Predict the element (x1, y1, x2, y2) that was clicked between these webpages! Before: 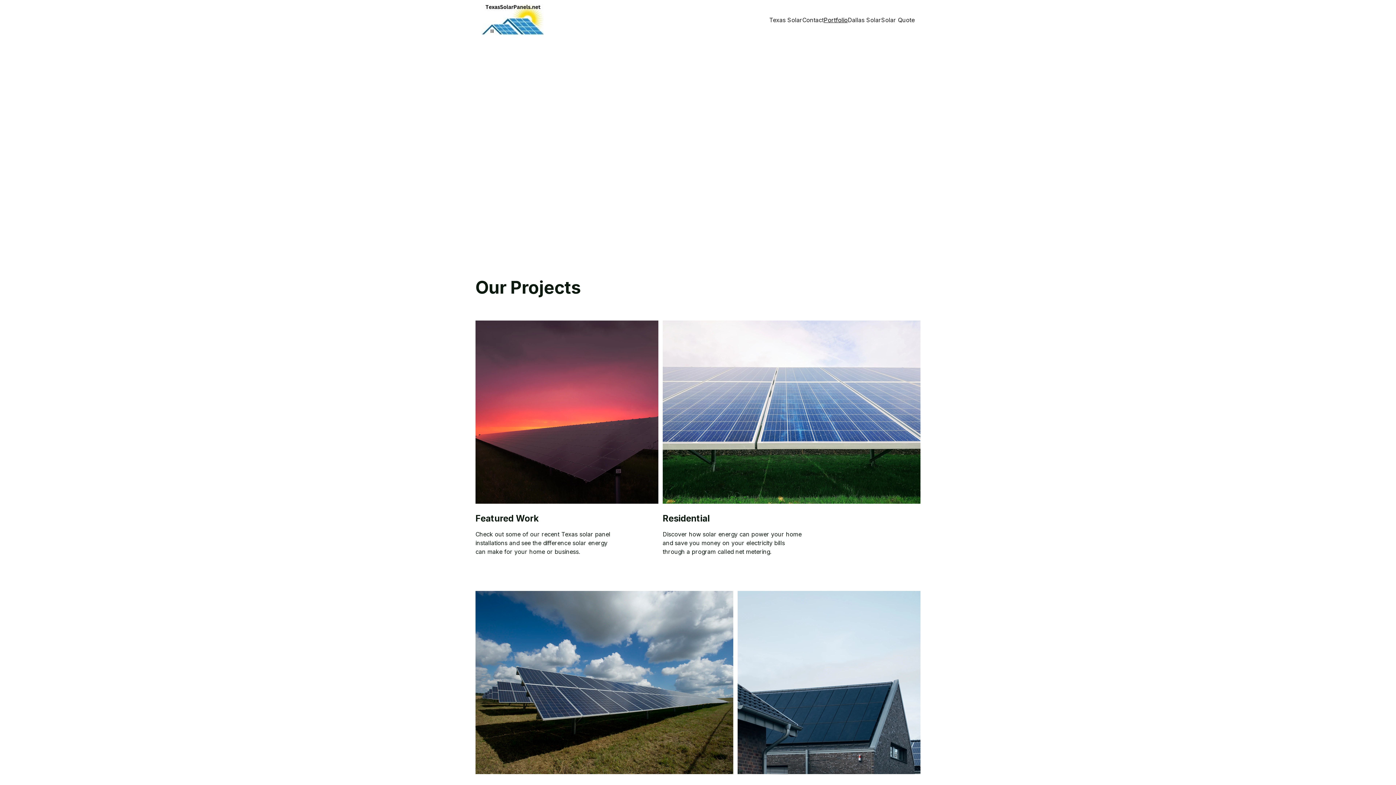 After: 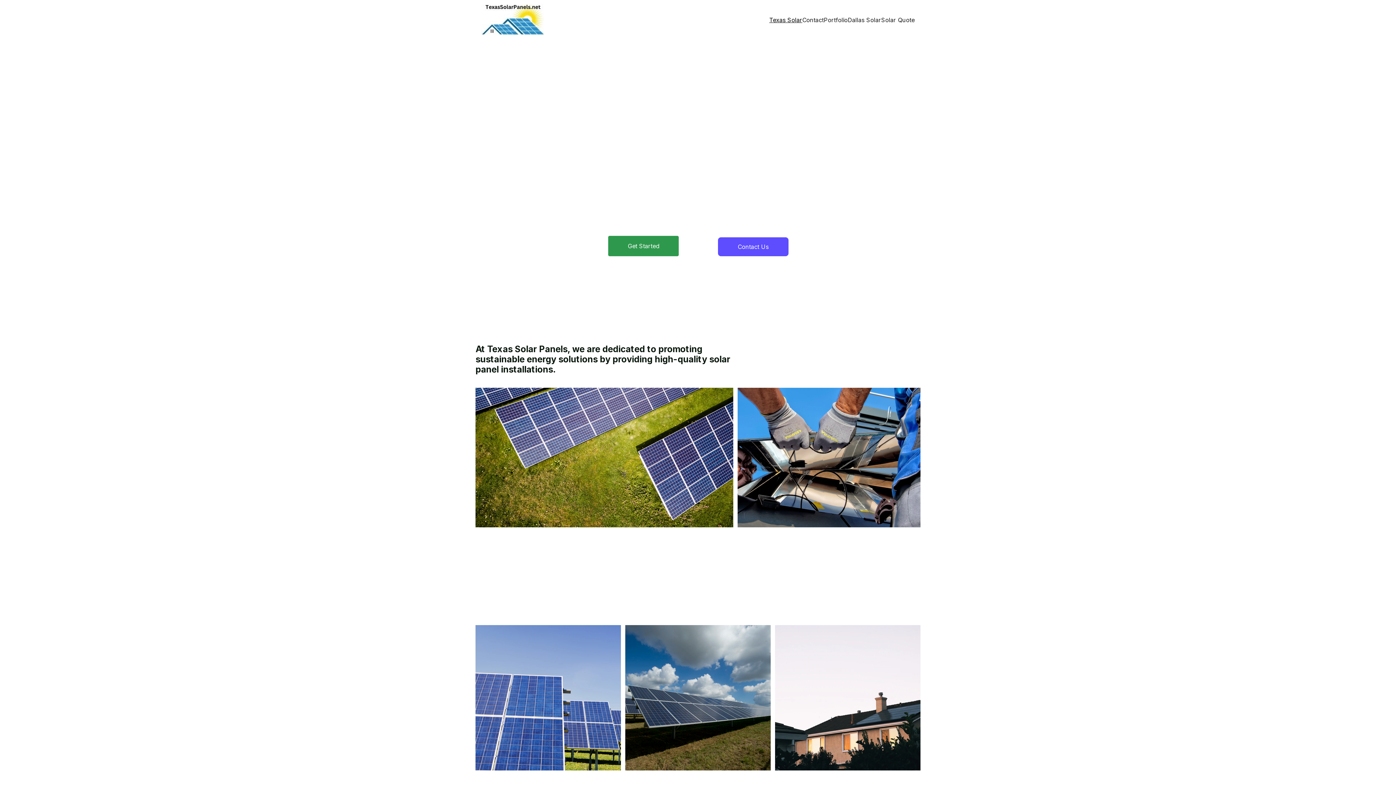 Action: bbox: (481, 4, 544, 35)